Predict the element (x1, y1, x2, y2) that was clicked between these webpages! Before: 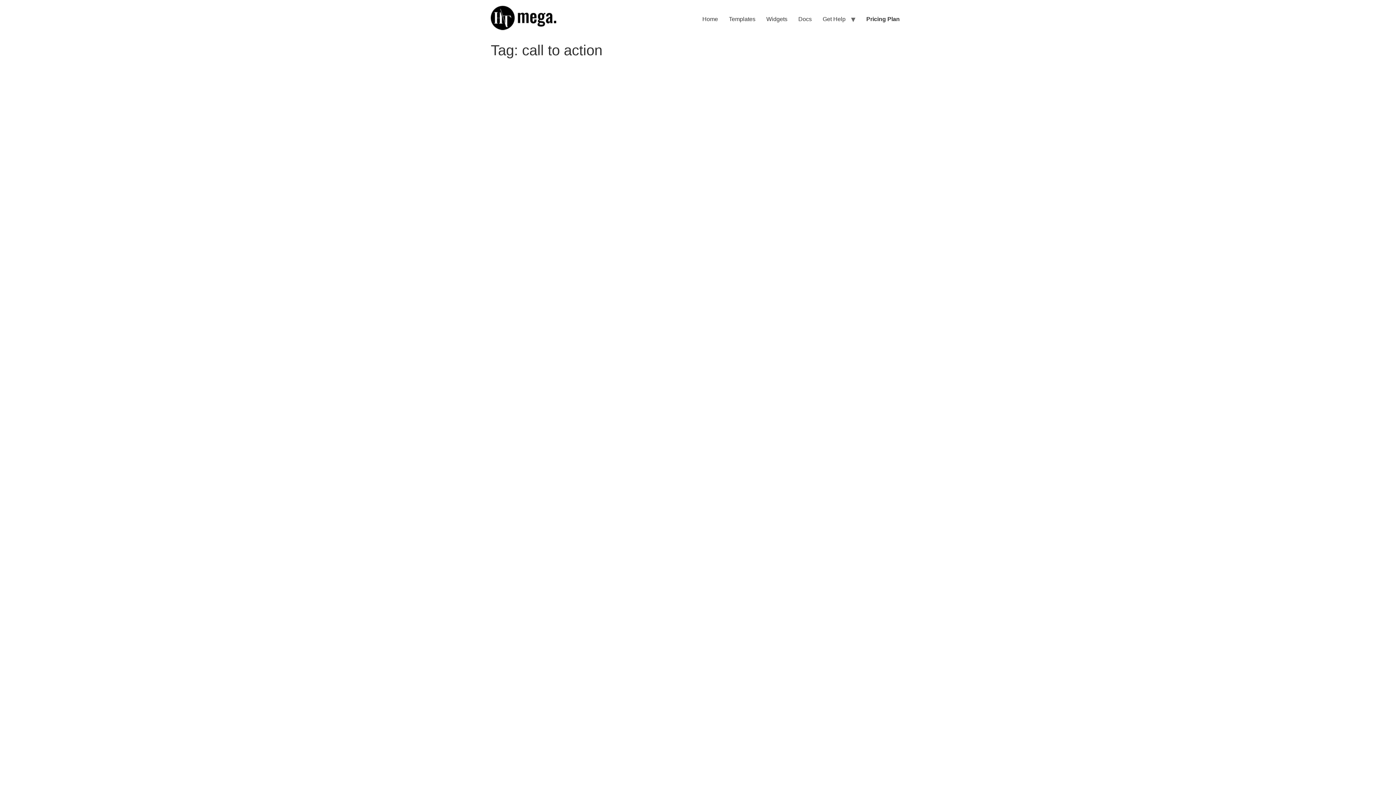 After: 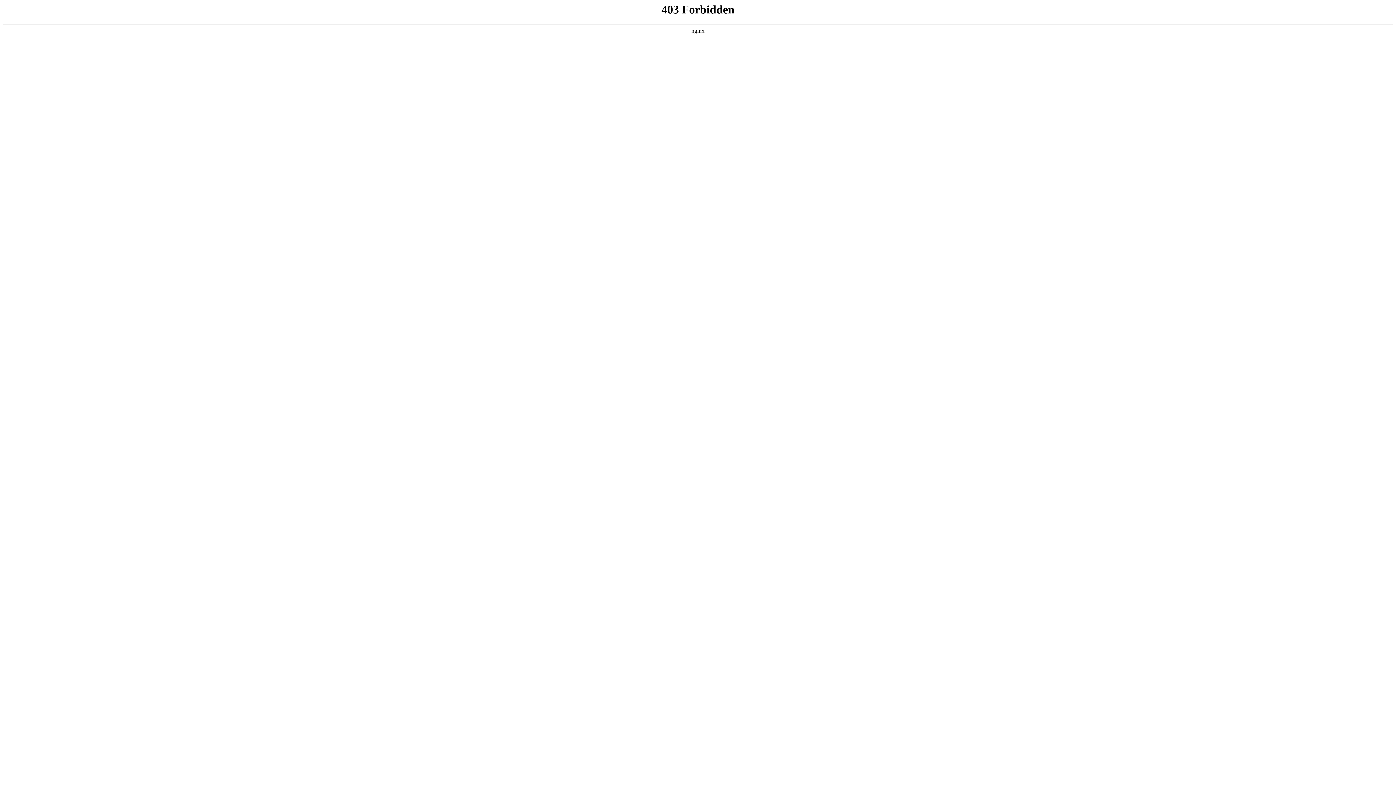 Action: label: Templates bbox: (723, 12, 761, 26)